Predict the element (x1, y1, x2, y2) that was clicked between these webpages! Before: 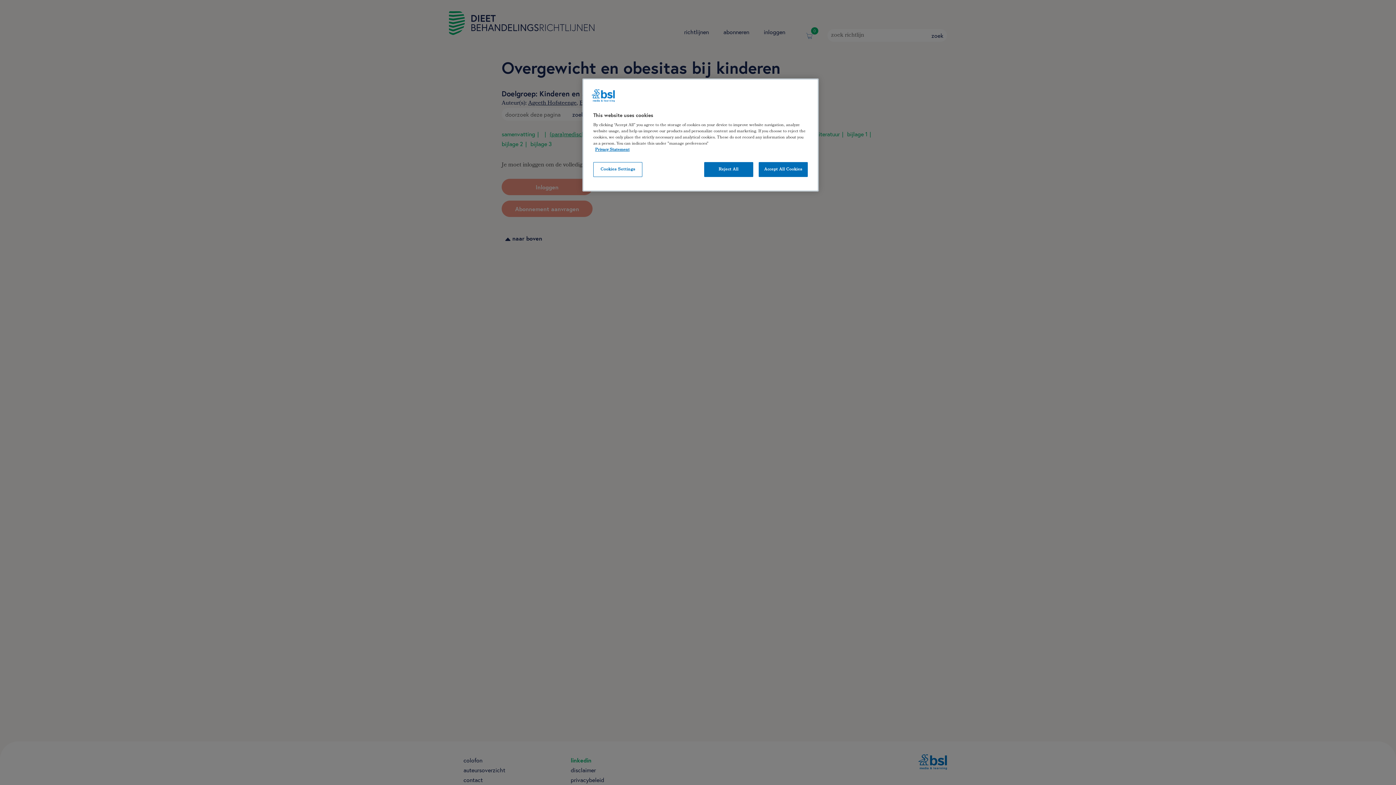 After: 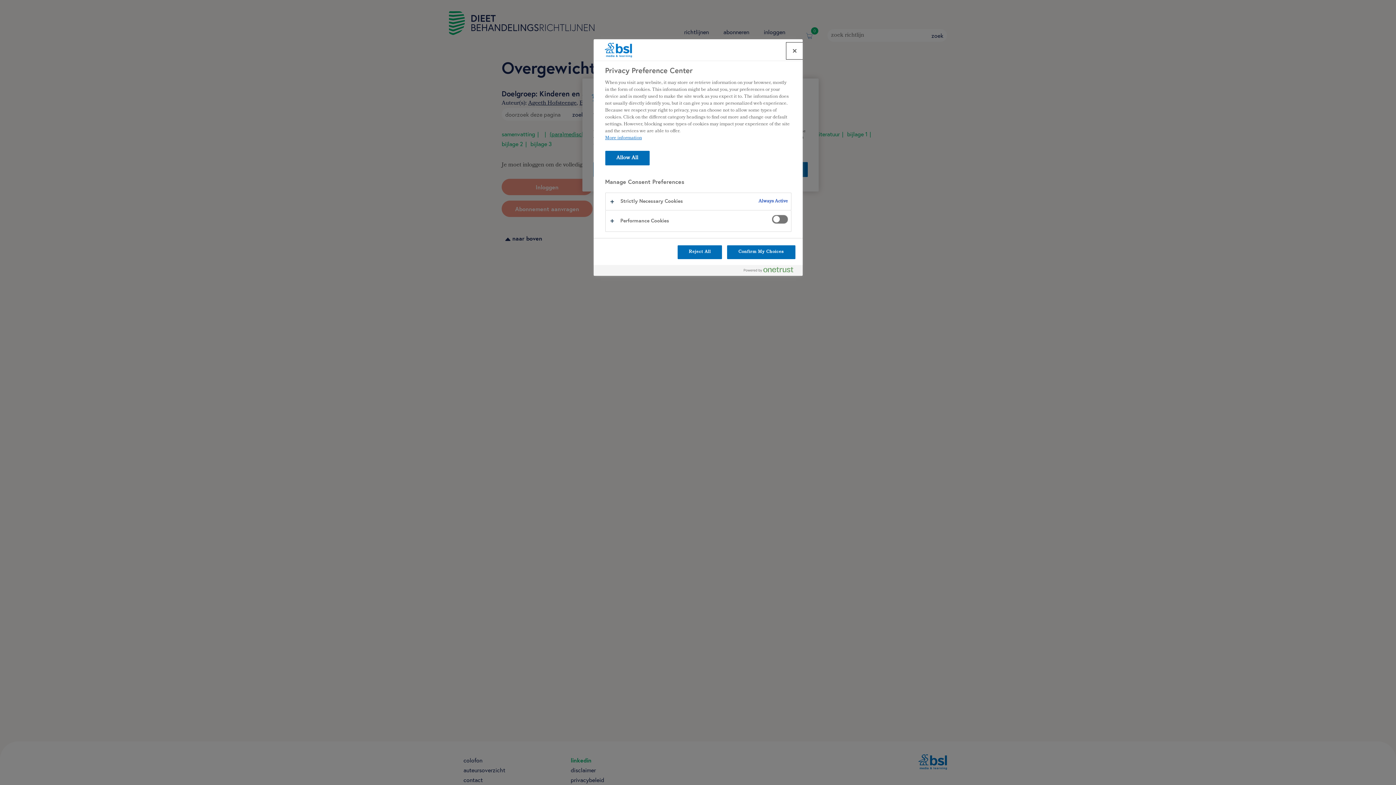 Action: label: Cookies Settings bbox: (593, 162, 642, 177)